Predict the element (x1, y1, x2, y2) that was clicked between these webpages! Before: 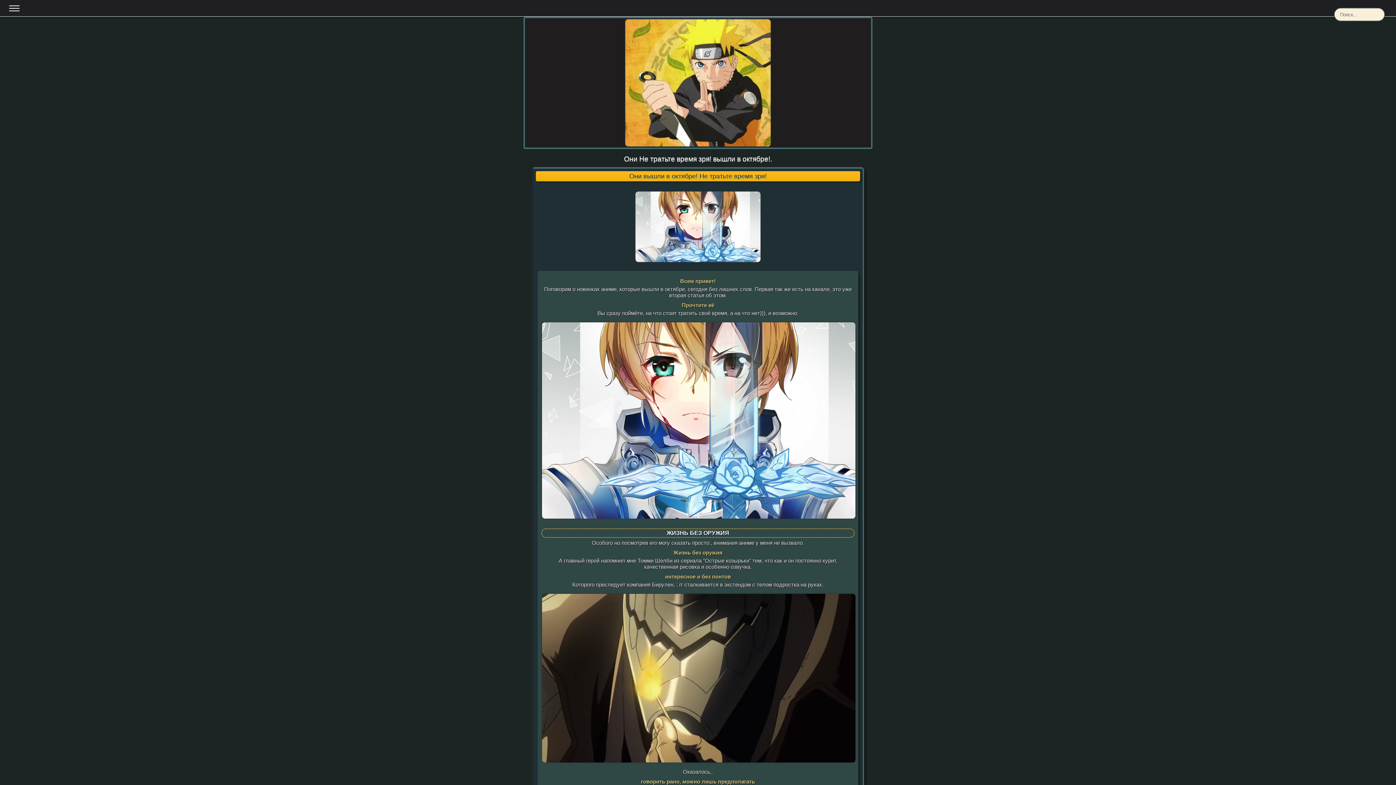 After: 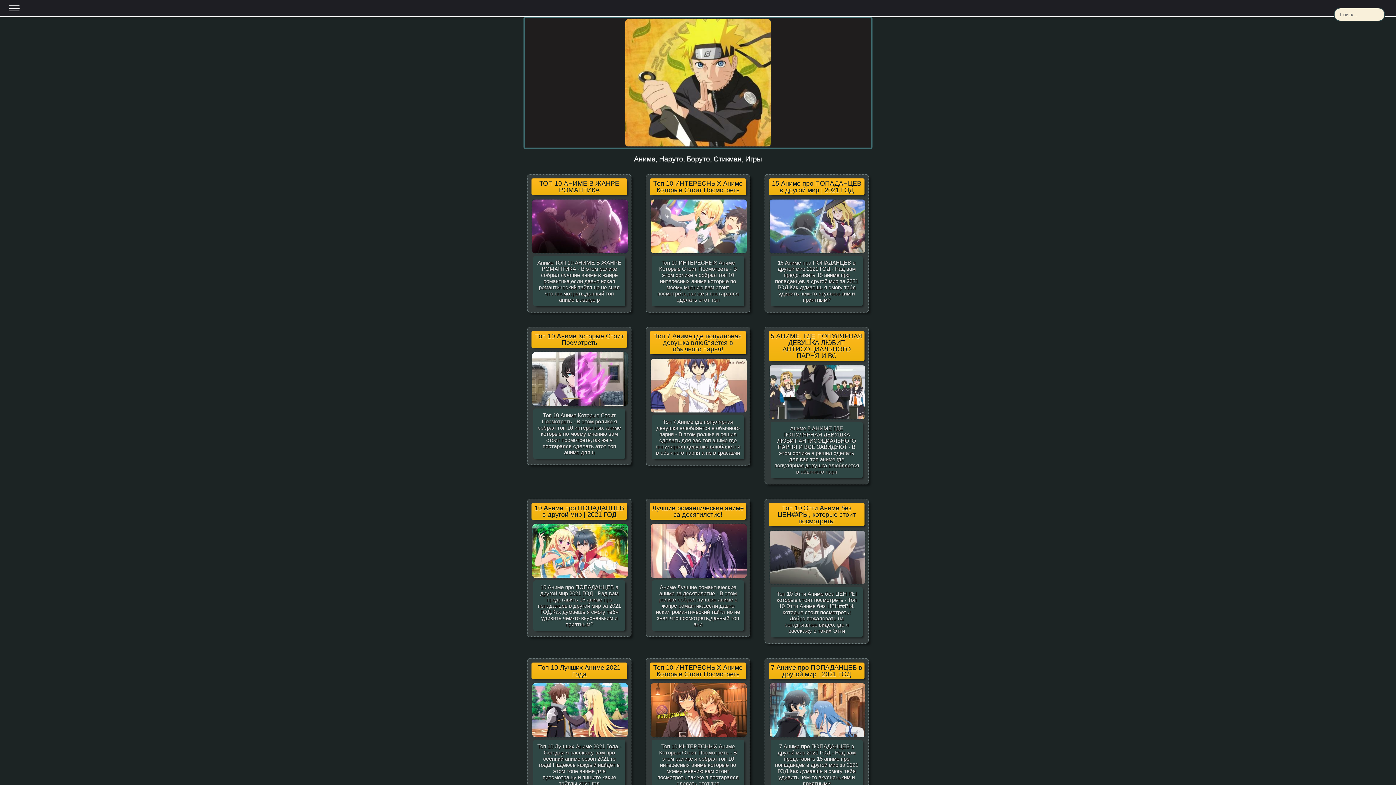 Action: bbox: (523, 16, 872, 149)